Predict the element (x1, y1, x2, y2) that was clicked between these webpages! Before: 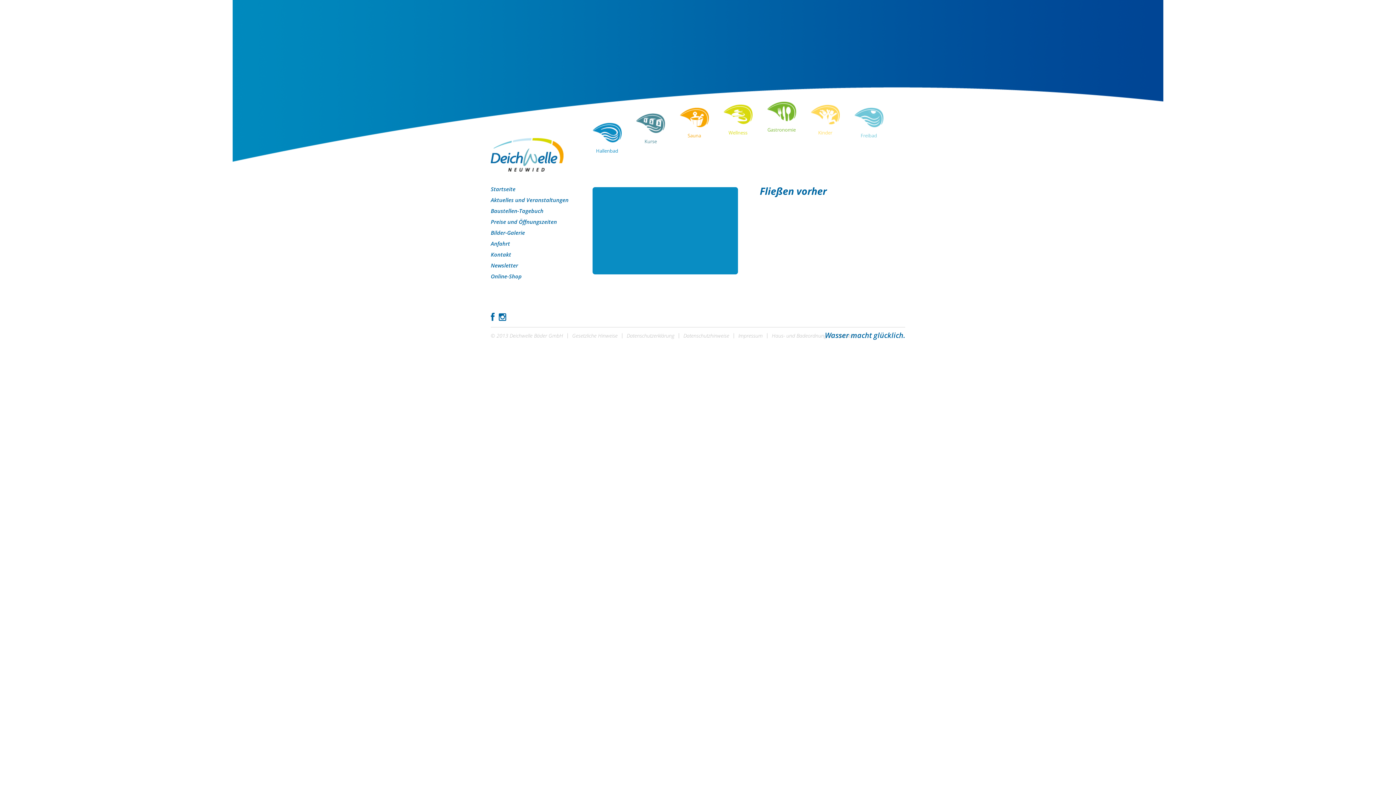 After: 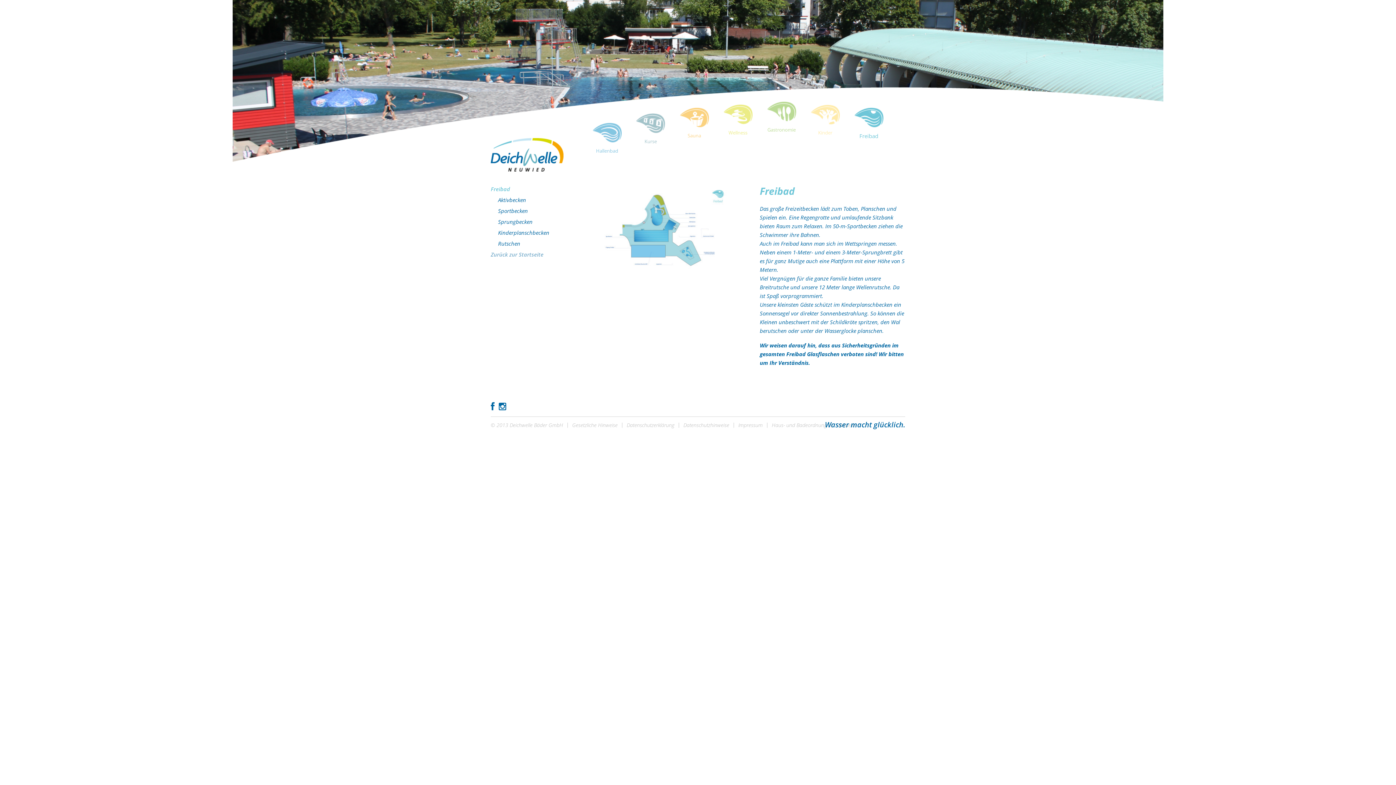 Action: label: Freibad bbox: (854, 107, 883, 144)